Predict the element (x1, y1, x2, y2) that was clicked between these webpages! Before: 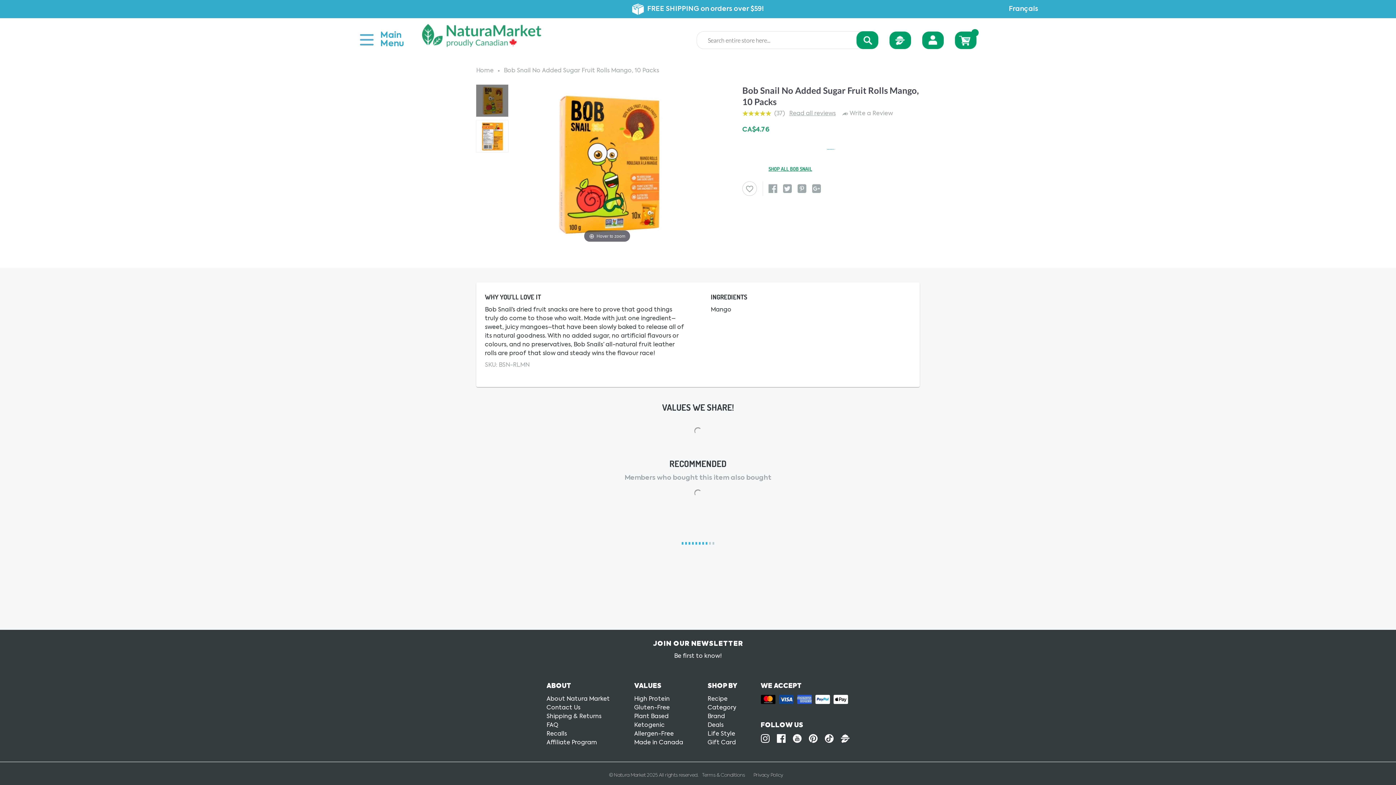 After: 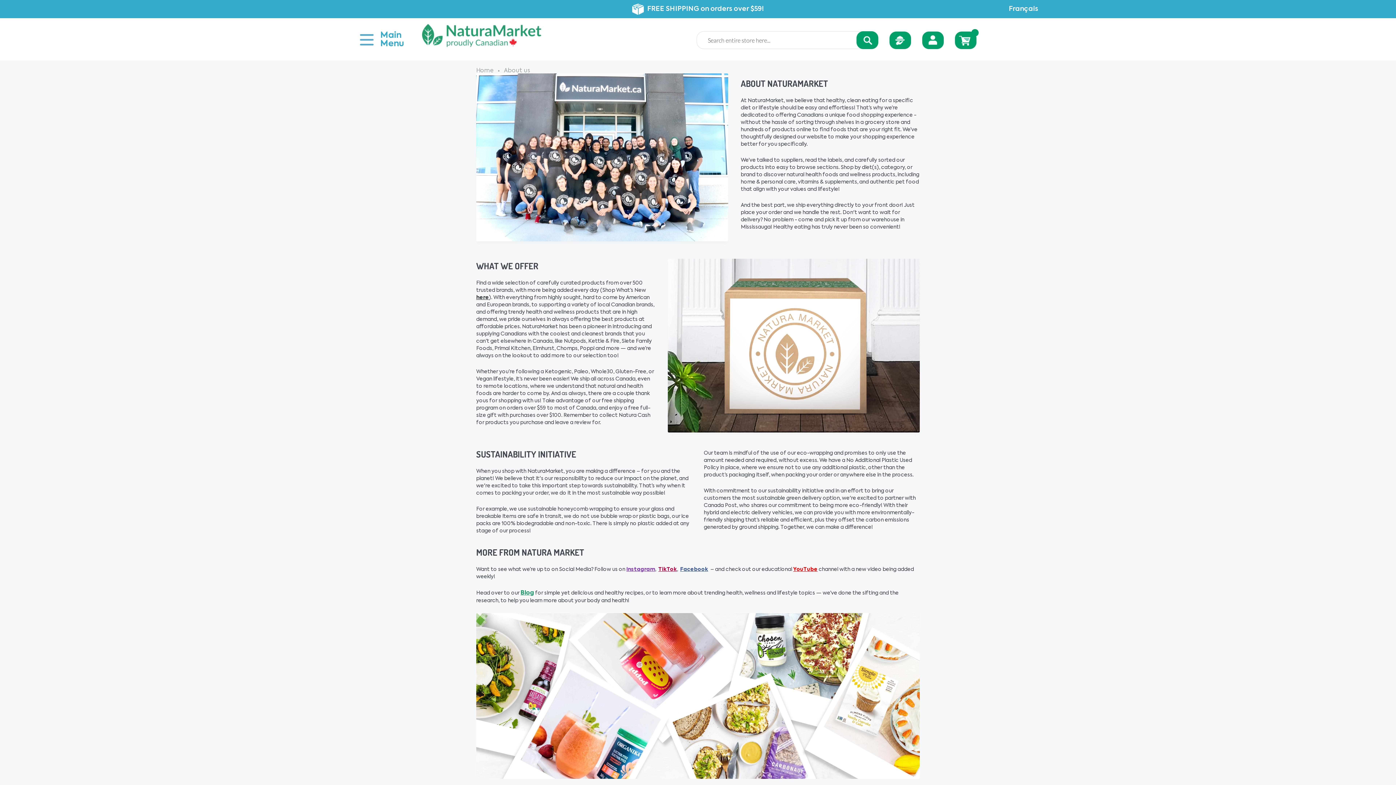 Action: bbox: (546, 696, 610, 702) label: About Natura Market